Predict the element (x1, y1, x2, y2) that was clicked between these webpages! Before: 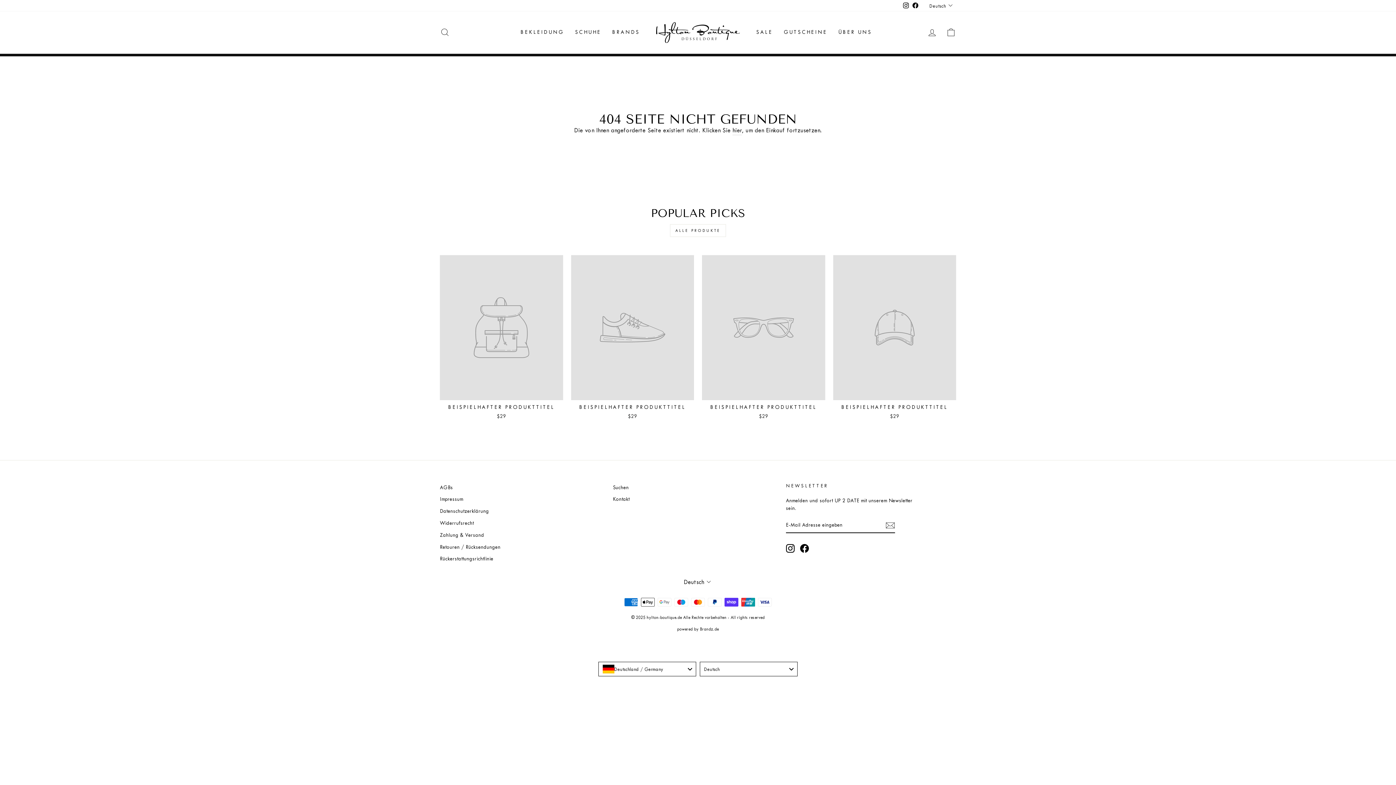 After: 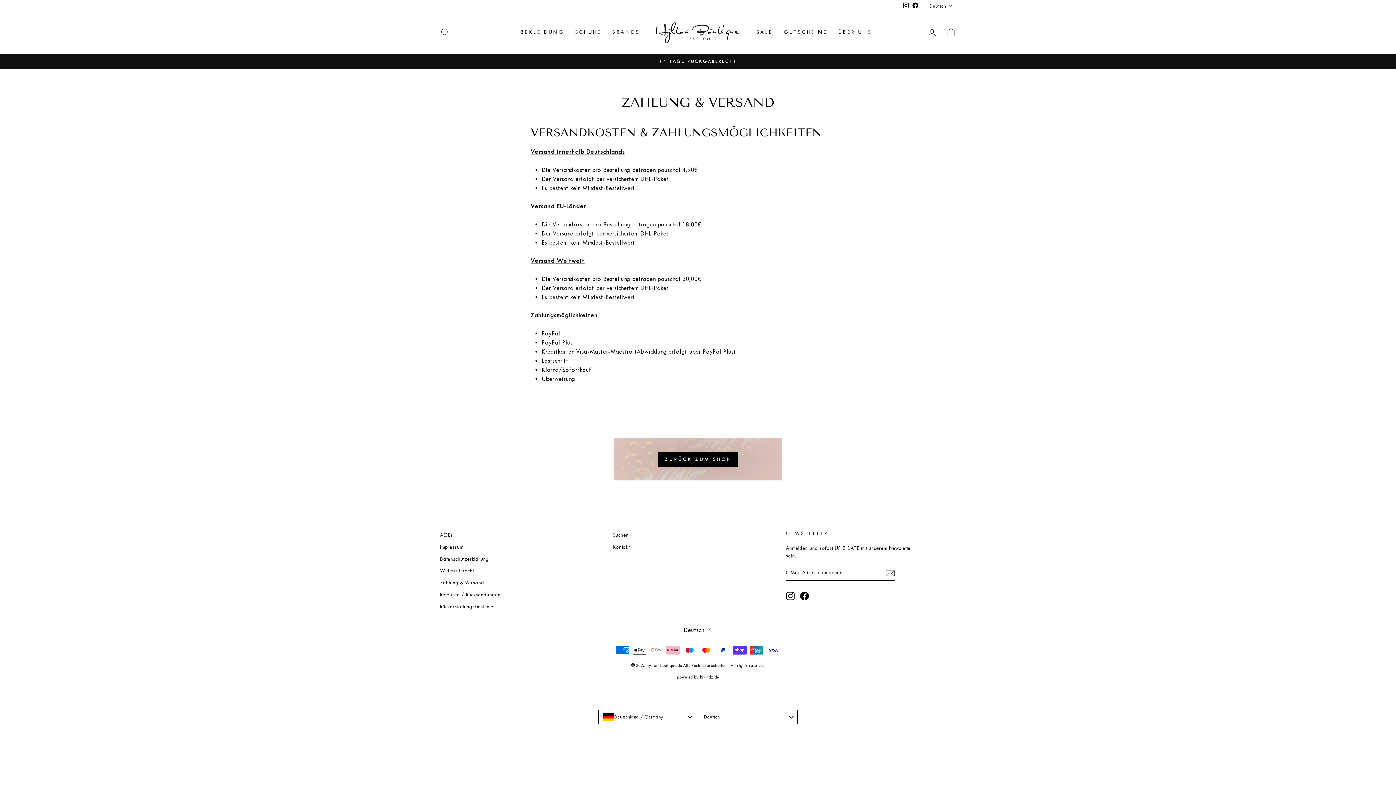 Action: label: Zahlung & Versand bbox: (440, 530, 484, 540)